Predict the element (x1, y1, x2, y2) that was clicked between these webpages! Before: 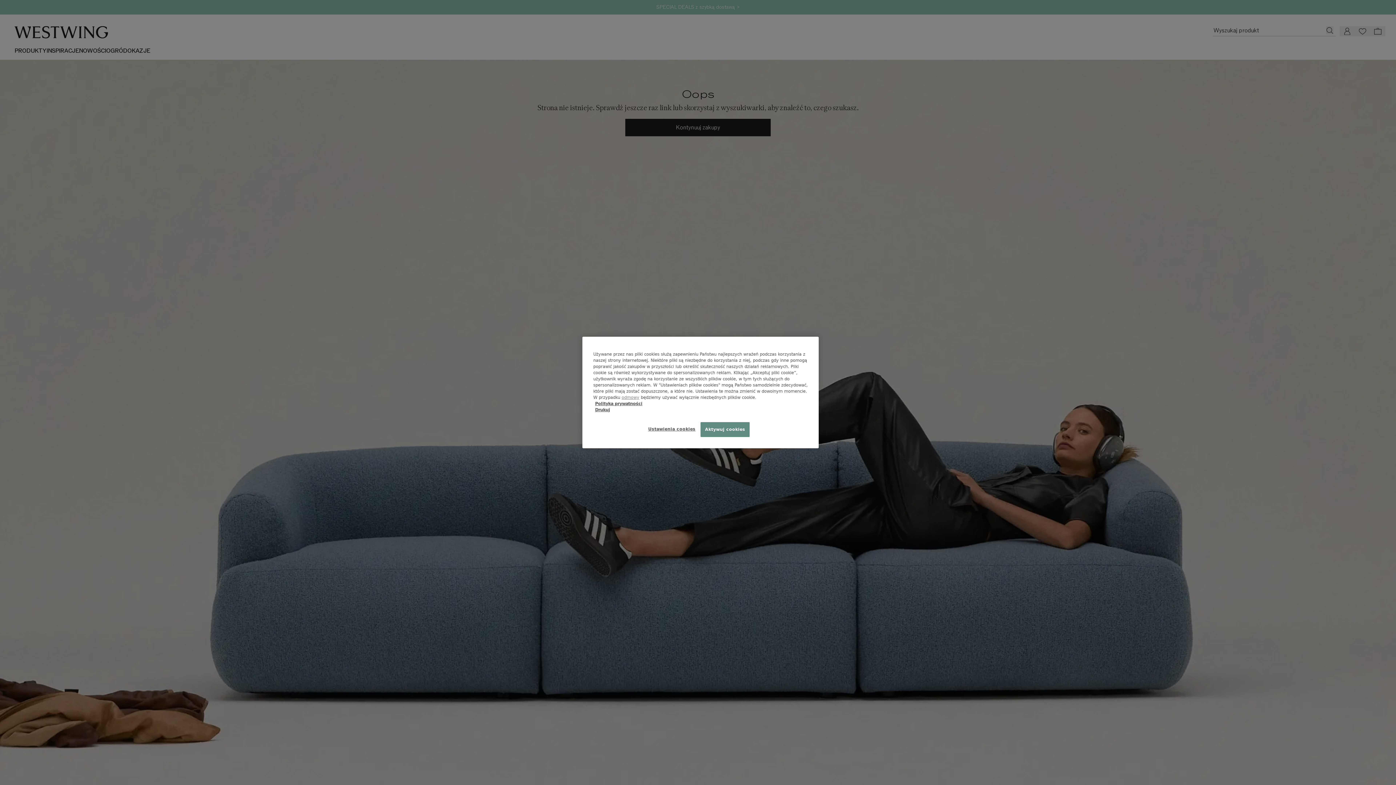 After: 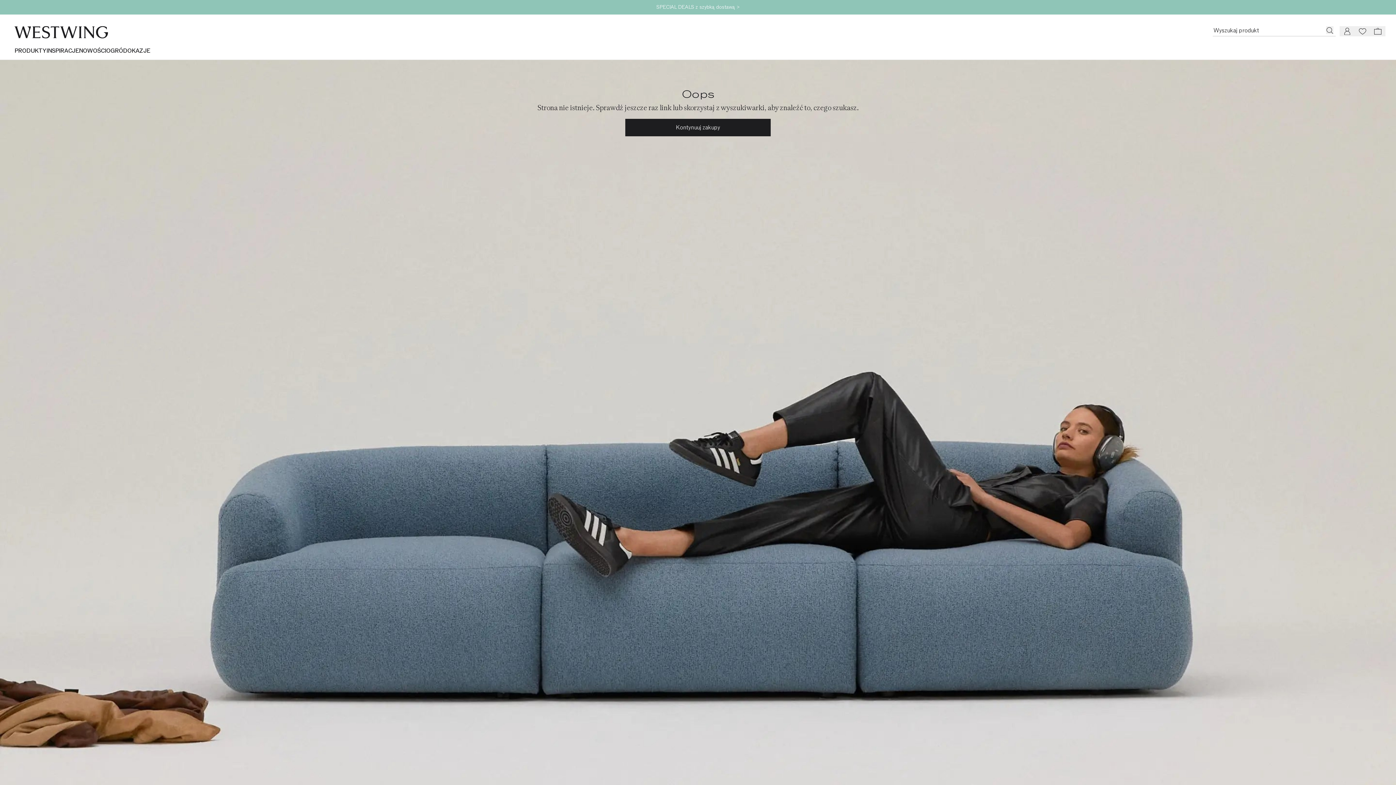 Action: bbox: (621, 394, 639, 400) label: odmowy